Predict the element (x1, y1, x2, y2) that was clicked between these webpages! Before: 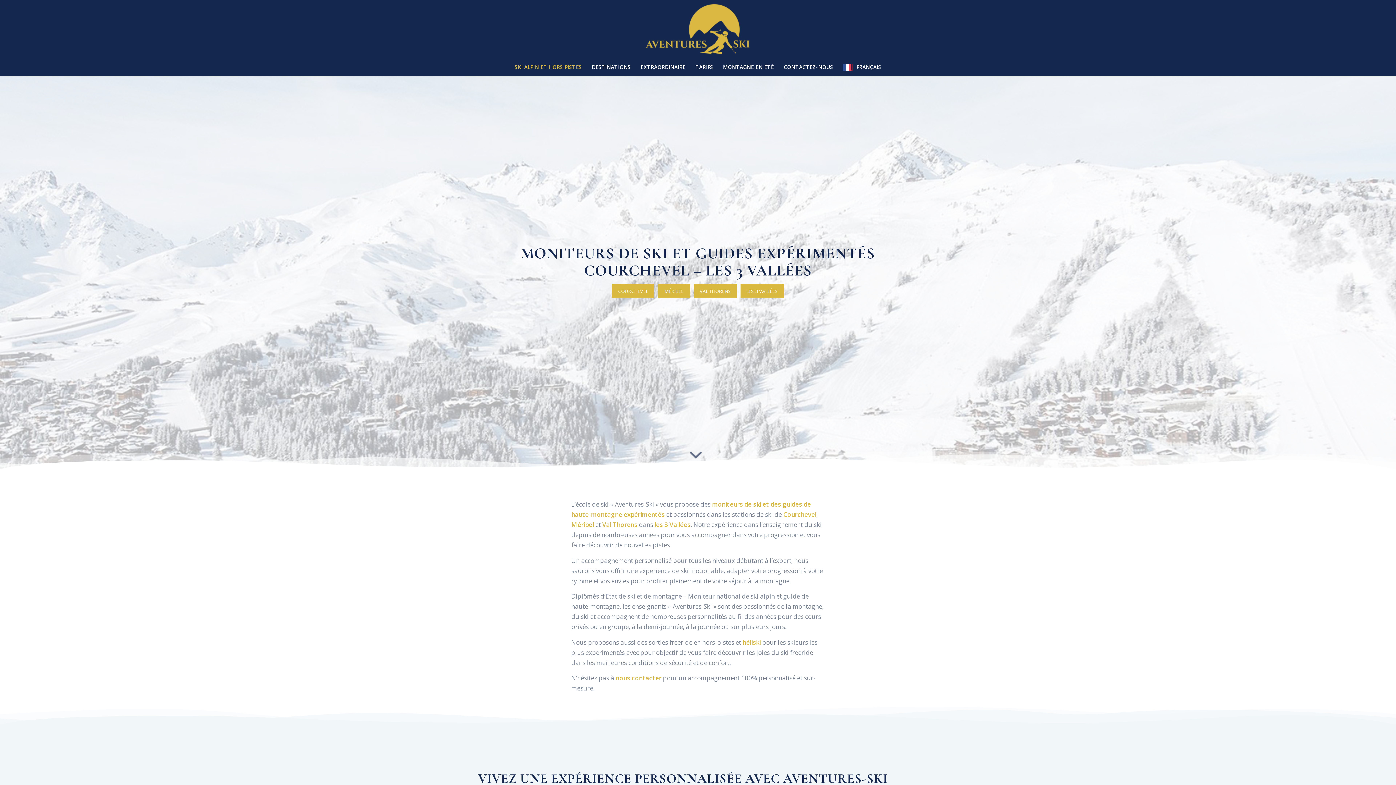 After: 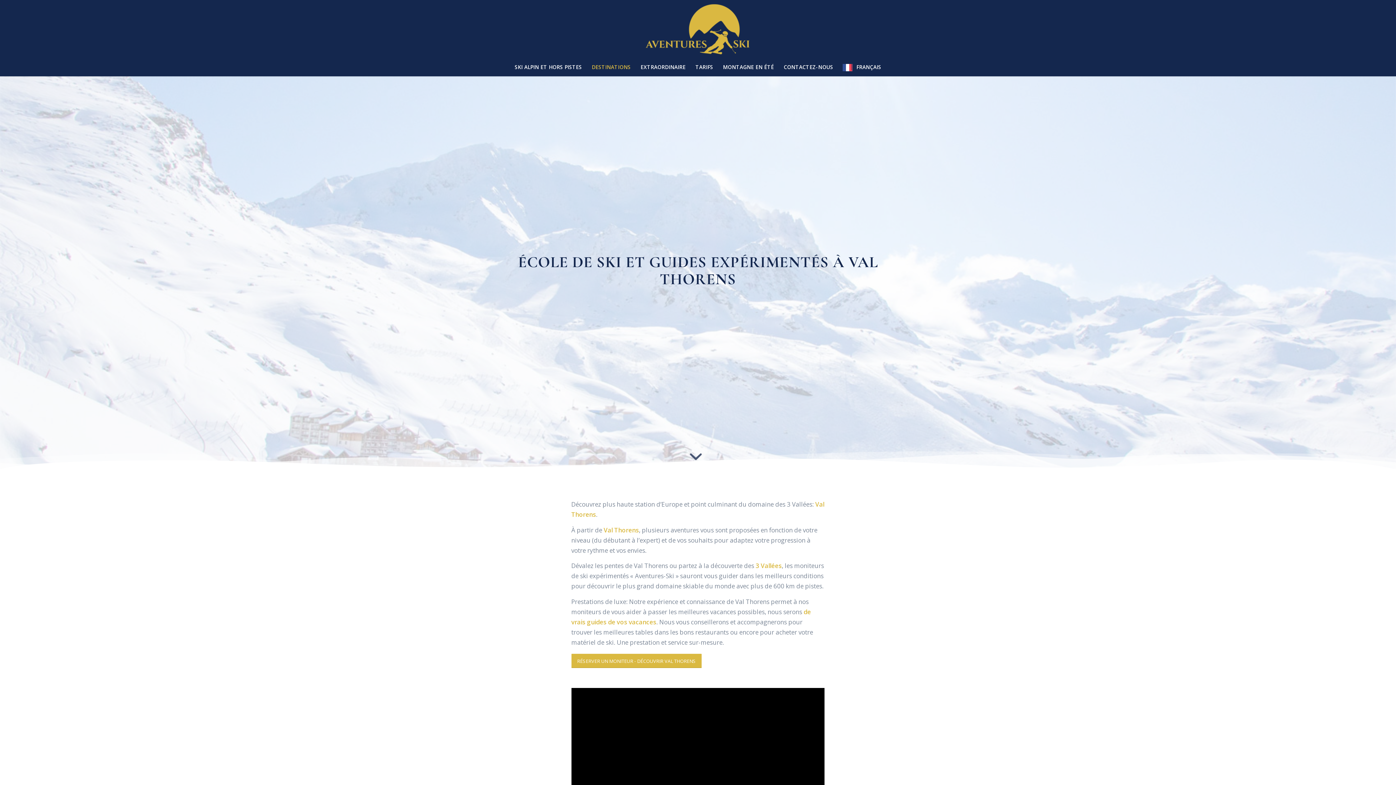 Action: label:  Val Thorens  bbox: (600, 520, 639, 529)